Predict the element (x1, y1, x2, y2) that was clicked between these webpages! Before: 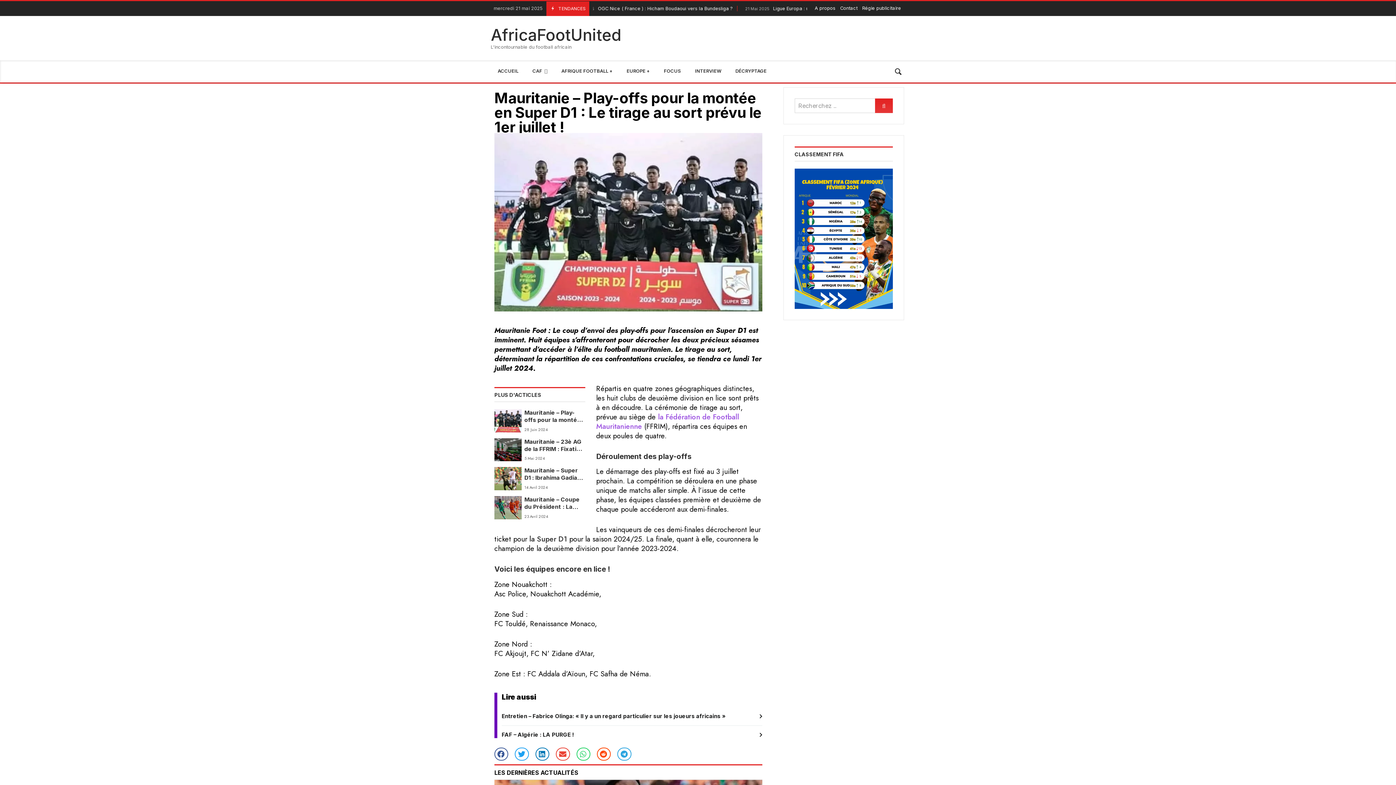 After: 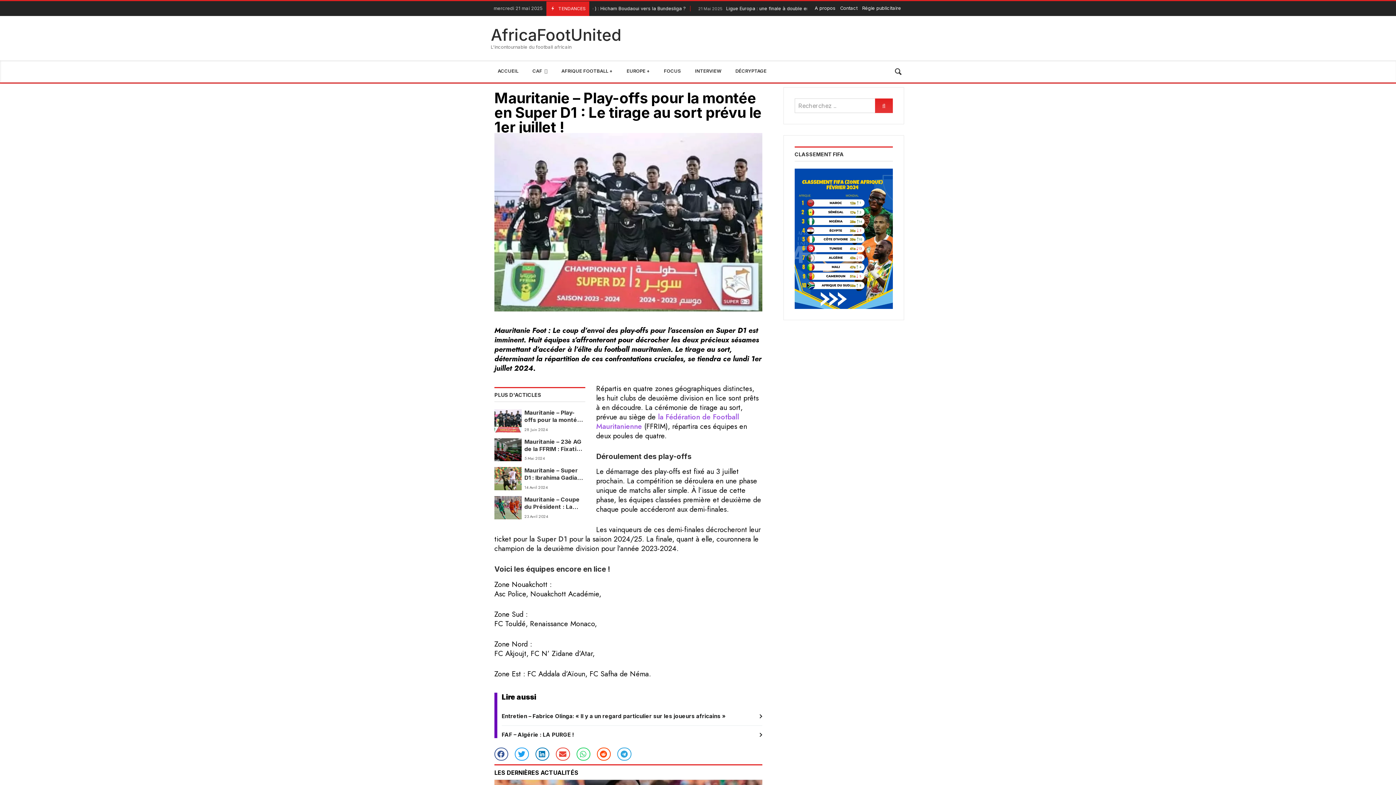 Action: bbox: (524, 409, 585, 423) label: Mauritanie – Play-offs pour la montée en Super D1 : Le tirage au sort prévu le 1er juillet !